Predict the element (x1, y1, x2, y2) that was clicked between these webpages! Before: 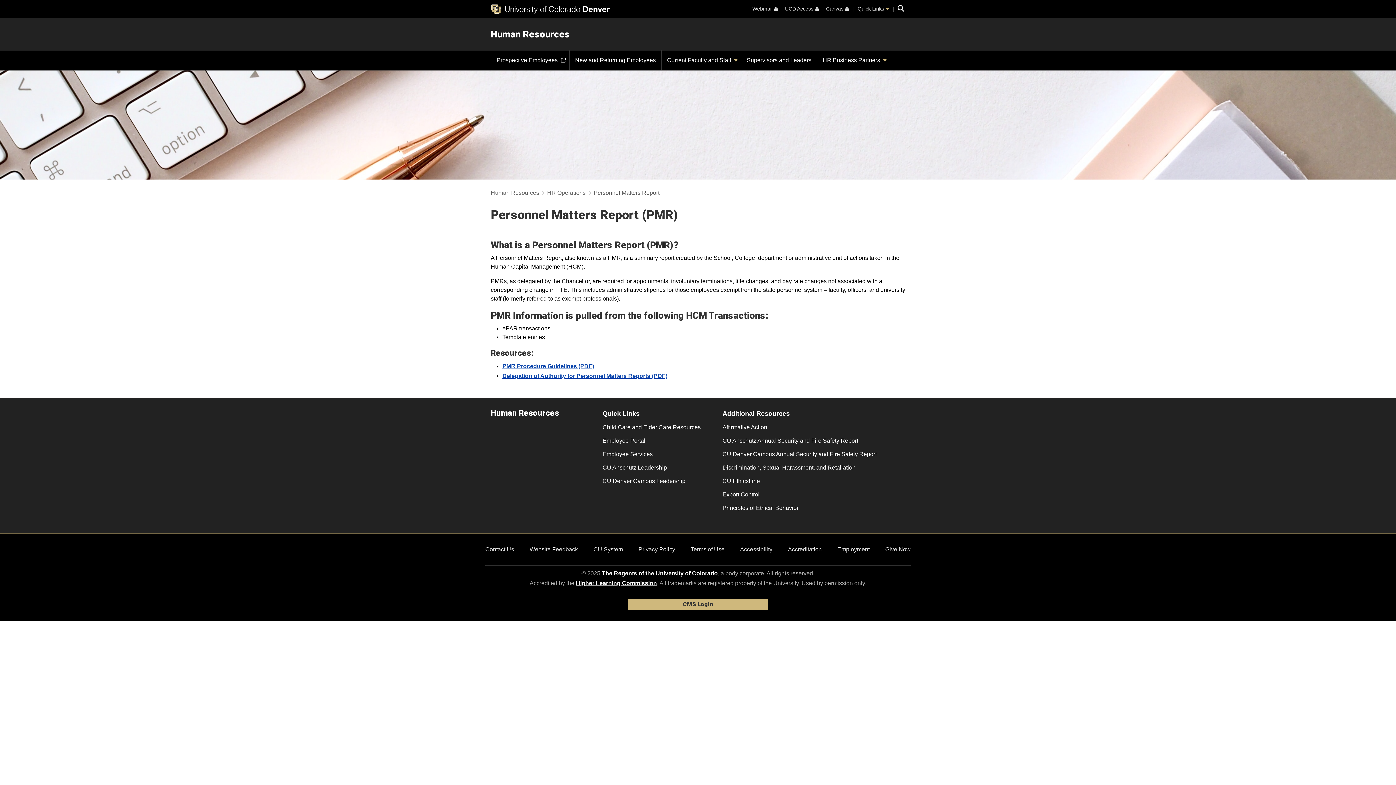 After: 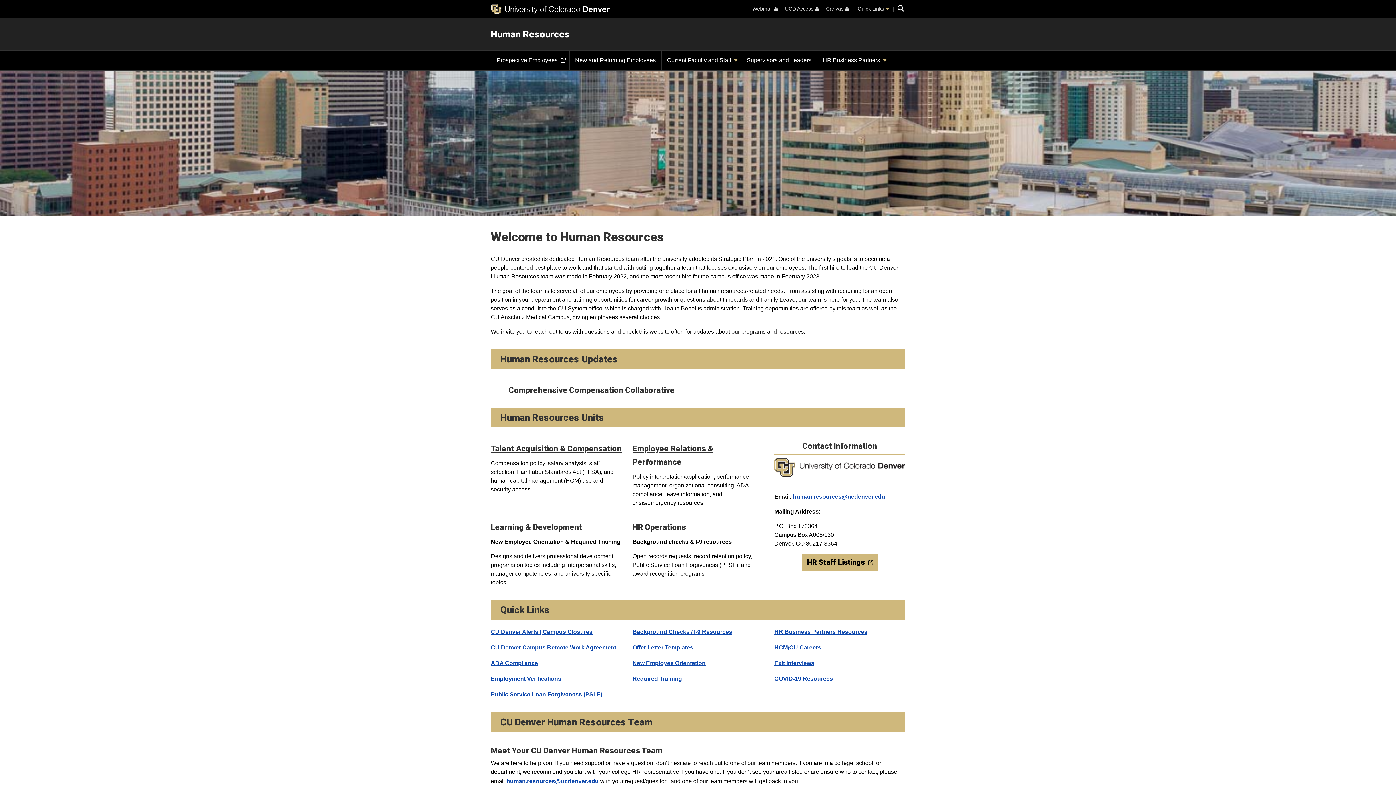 Action: label: Human Resources bbox: (490, 189, 539, 196)